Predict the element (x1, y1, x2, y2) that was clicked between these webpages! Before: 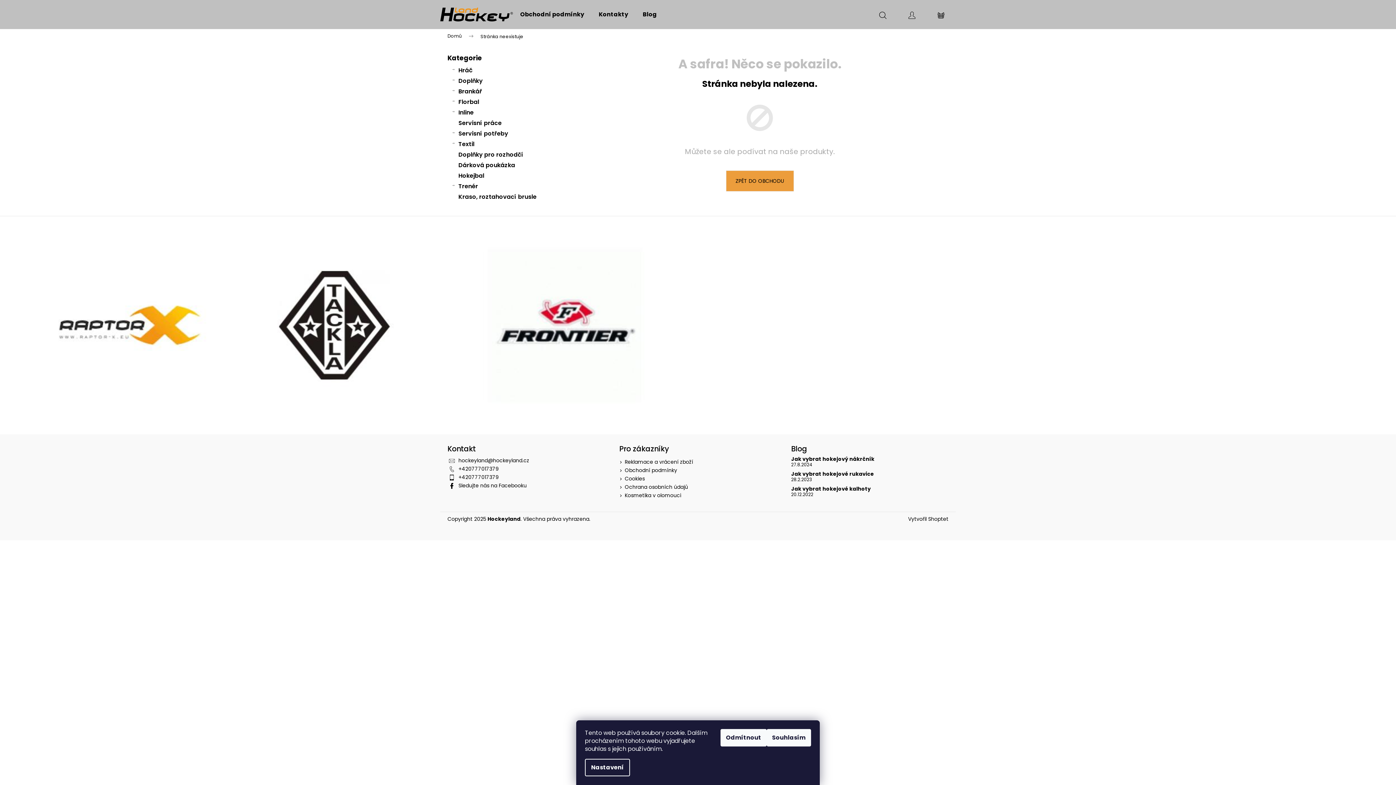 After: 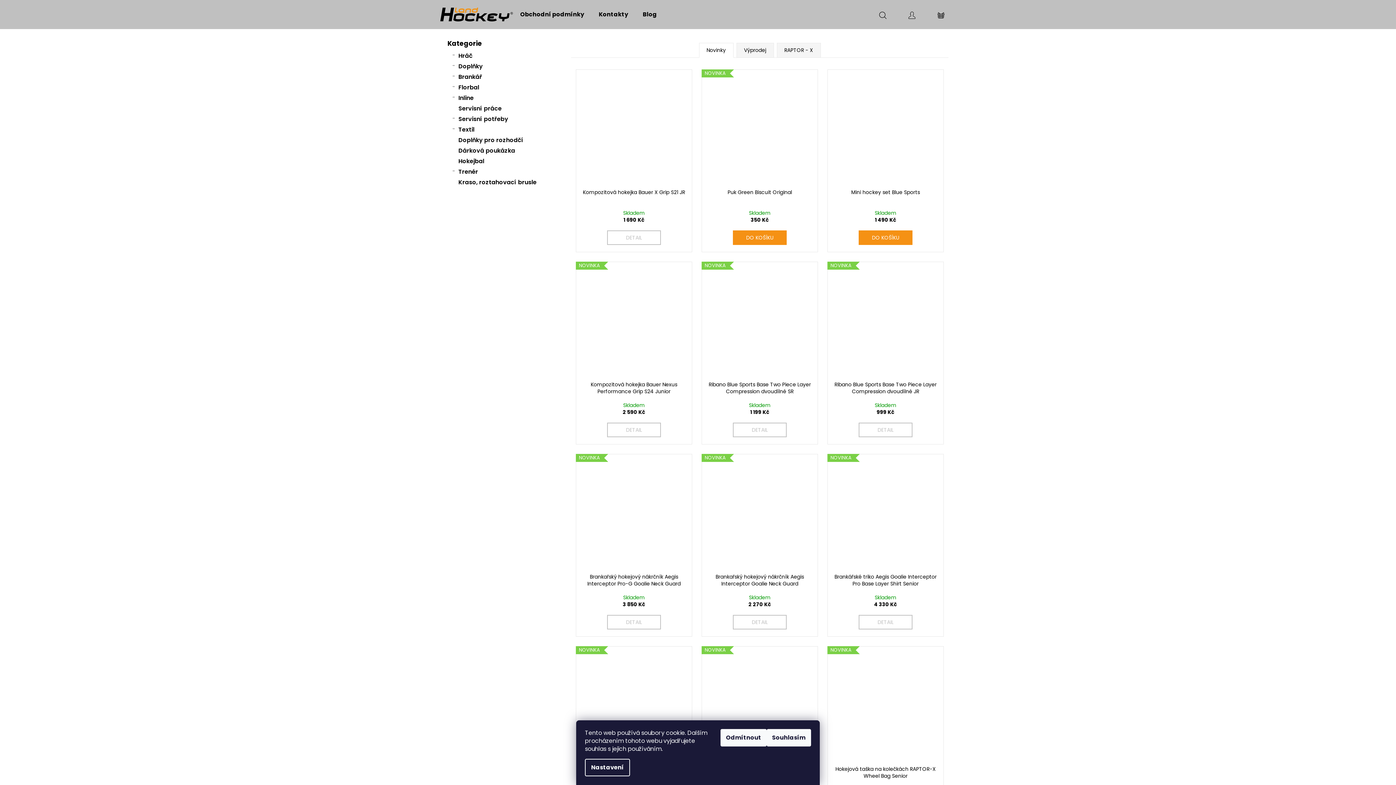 Action: bbox: (440, 7, 513, 21)